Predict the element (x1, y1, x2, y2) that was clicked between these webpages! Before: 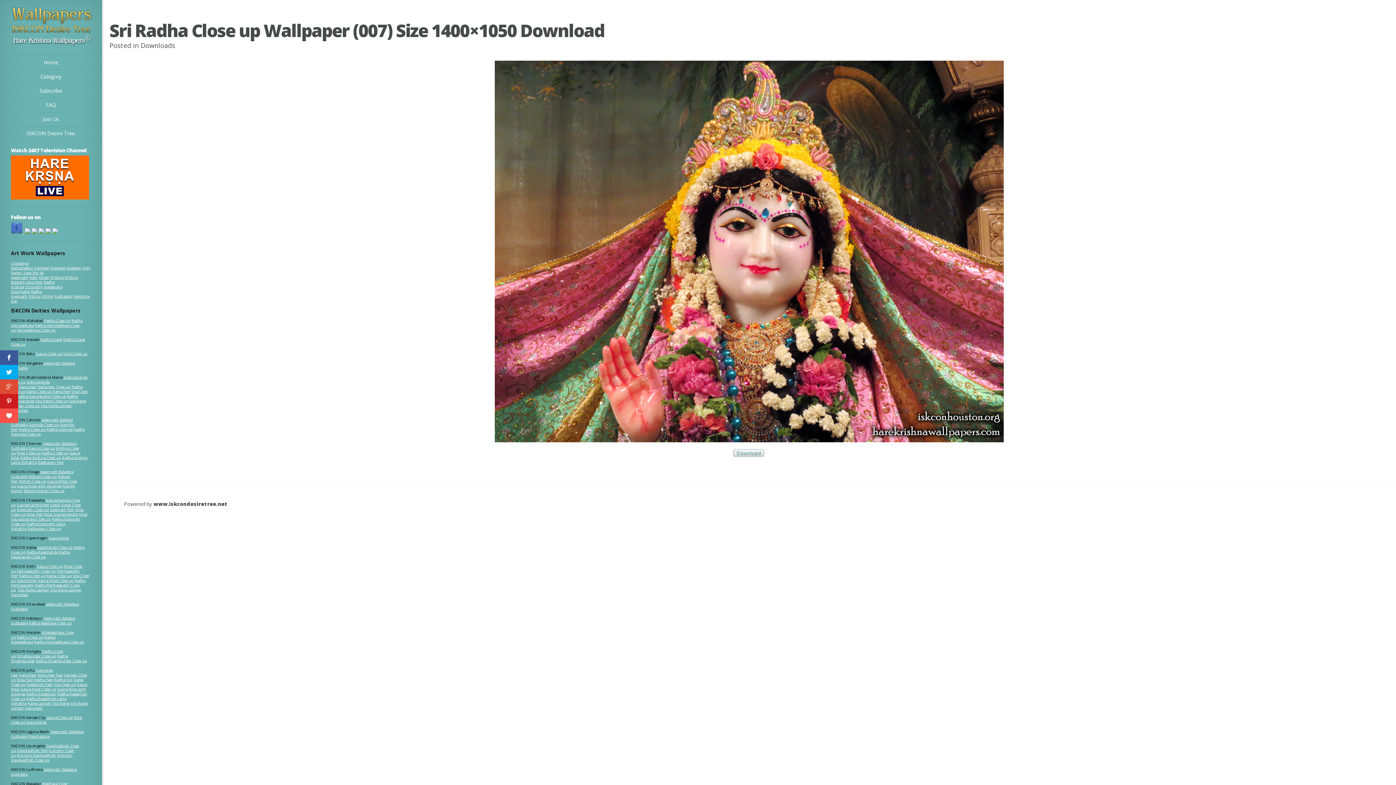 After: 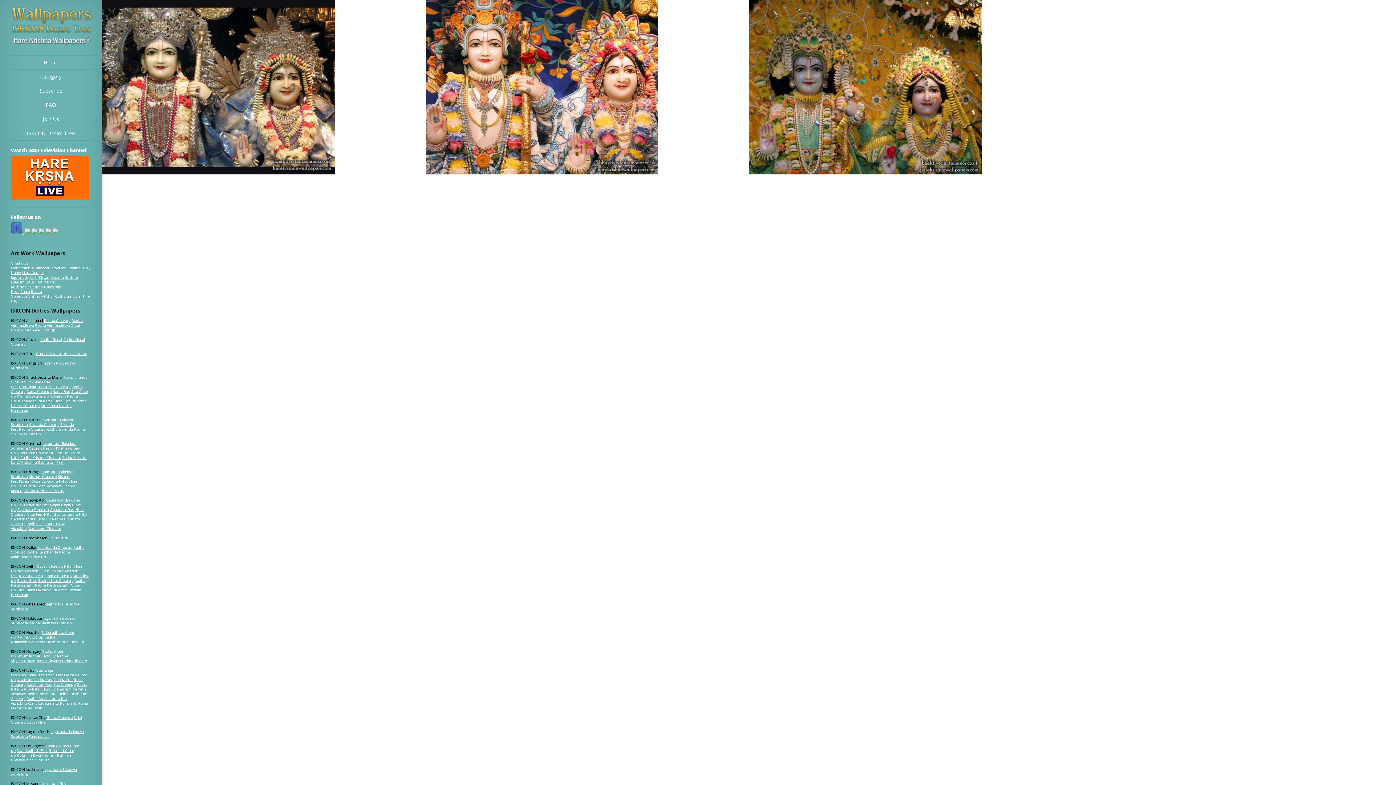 Action: label: Sita Rama Close up bbox: (35, 398, 68, 403)